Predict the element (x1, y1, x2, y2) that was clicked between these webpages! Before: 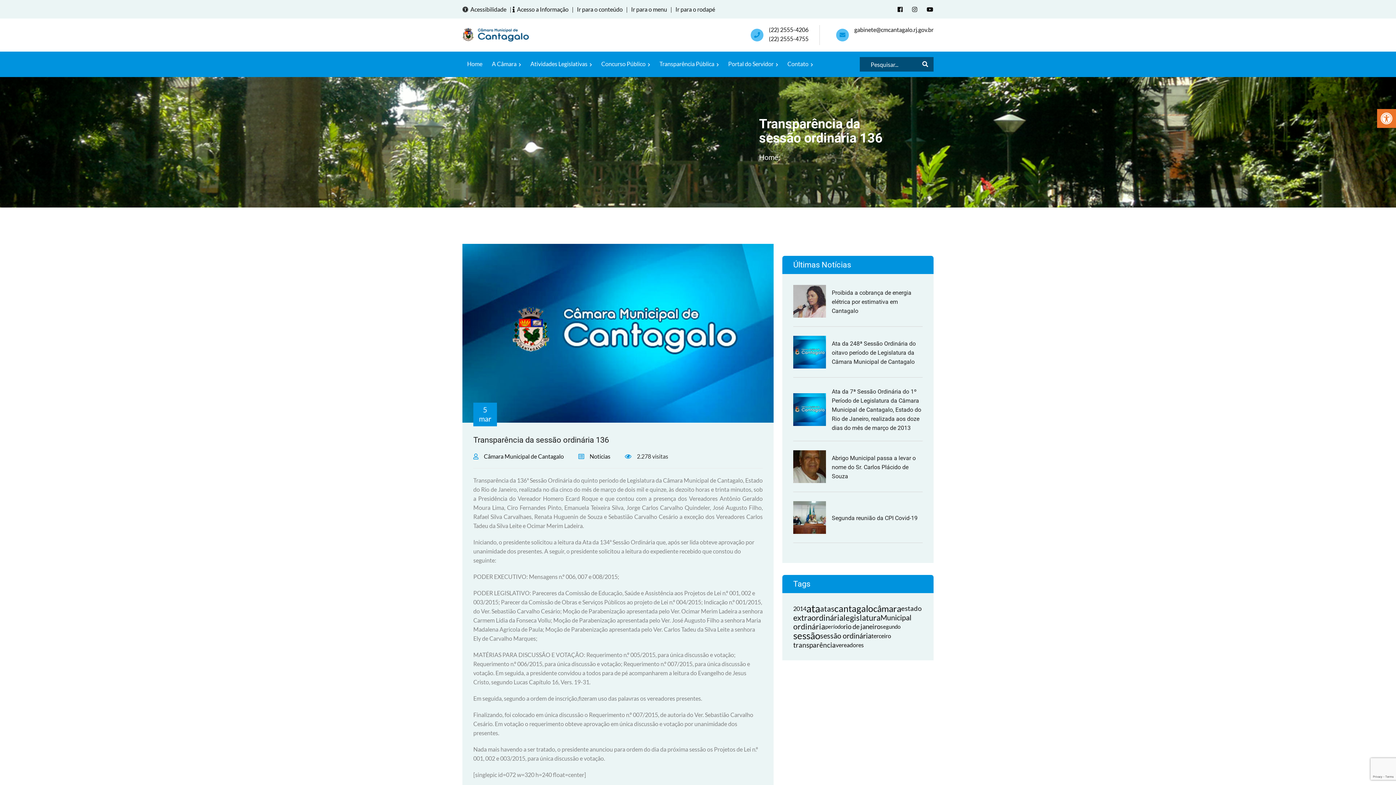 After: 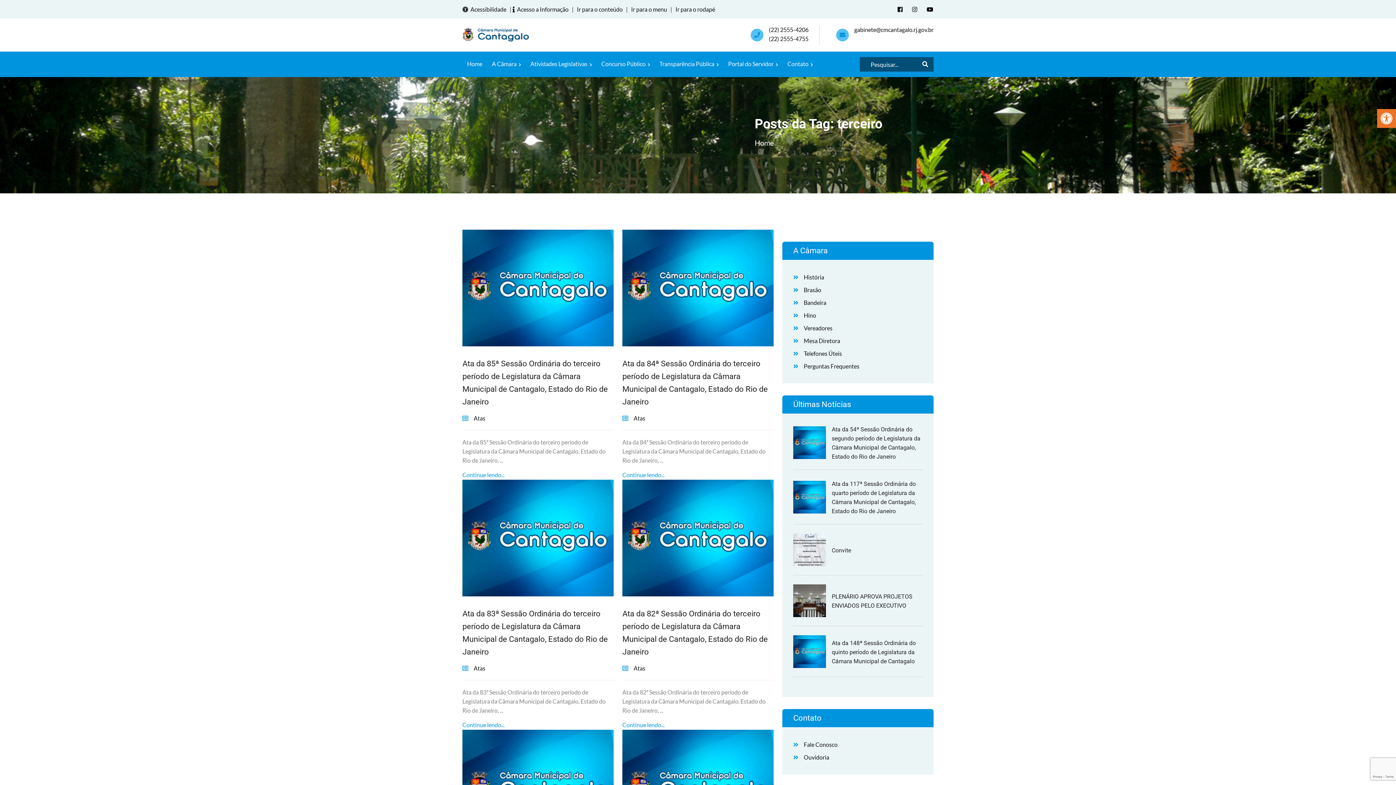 Action: bbox: (871, 631, 891, 640) label: terceiro (14 itens)